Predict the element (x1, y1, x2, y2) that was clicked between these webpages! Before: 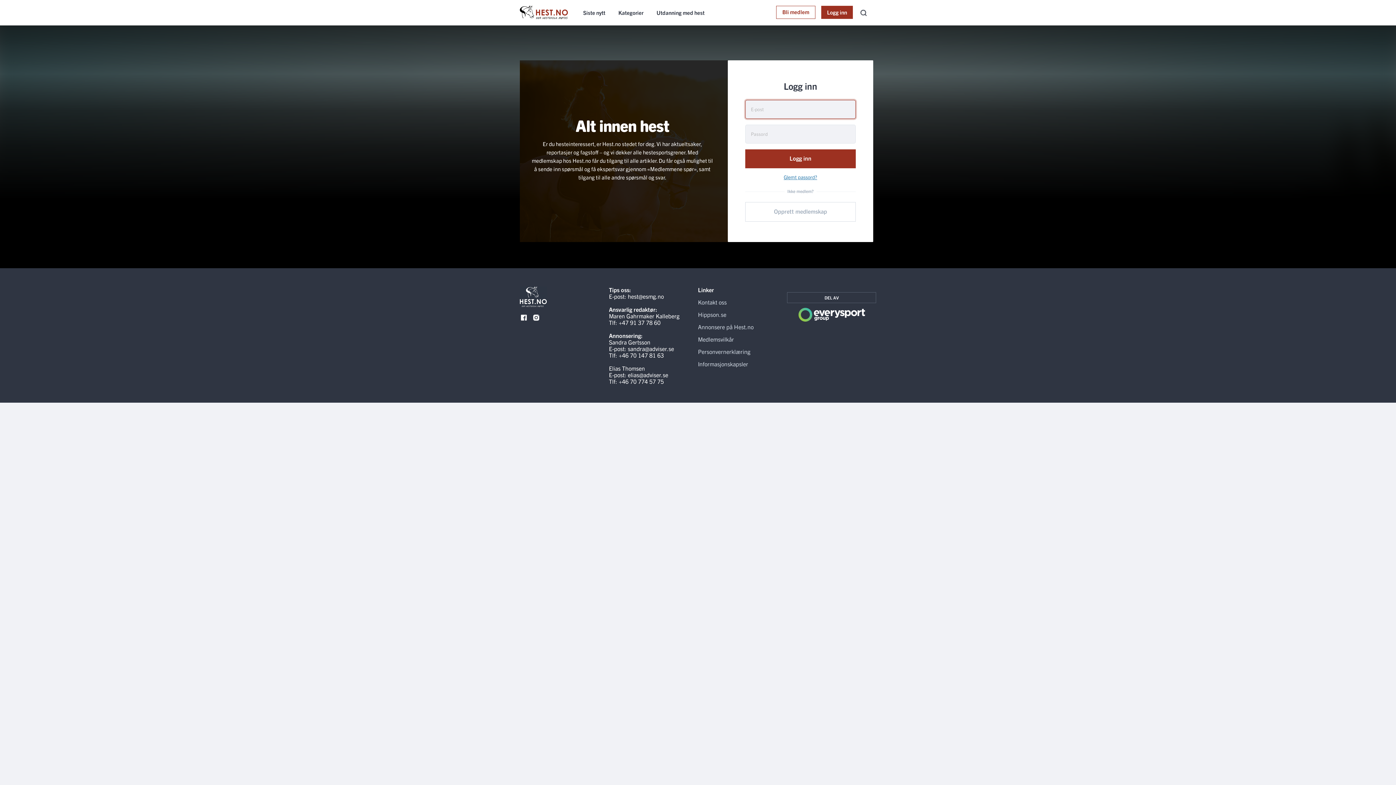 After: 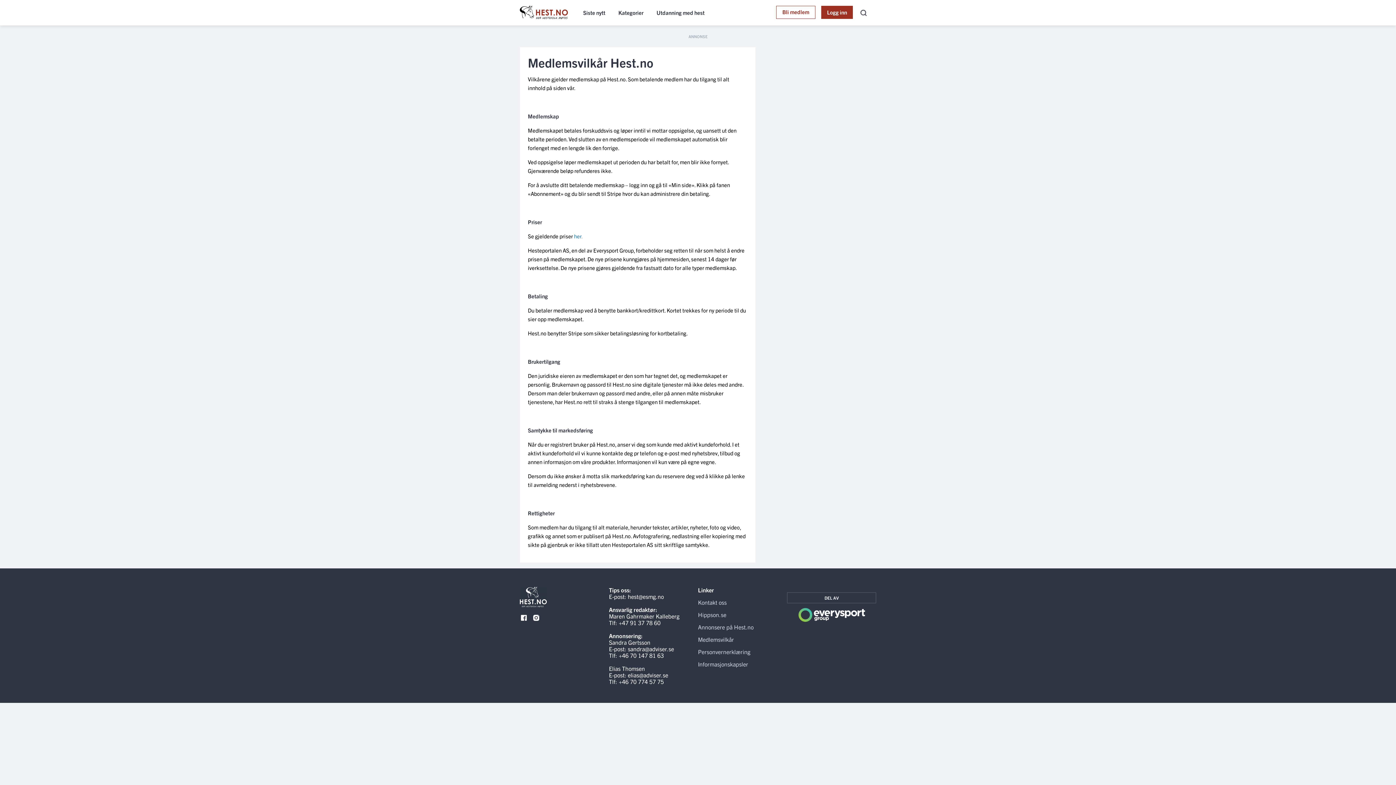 Action: label: Medlemsvilkår bbox: (698, 336, 787, 342)